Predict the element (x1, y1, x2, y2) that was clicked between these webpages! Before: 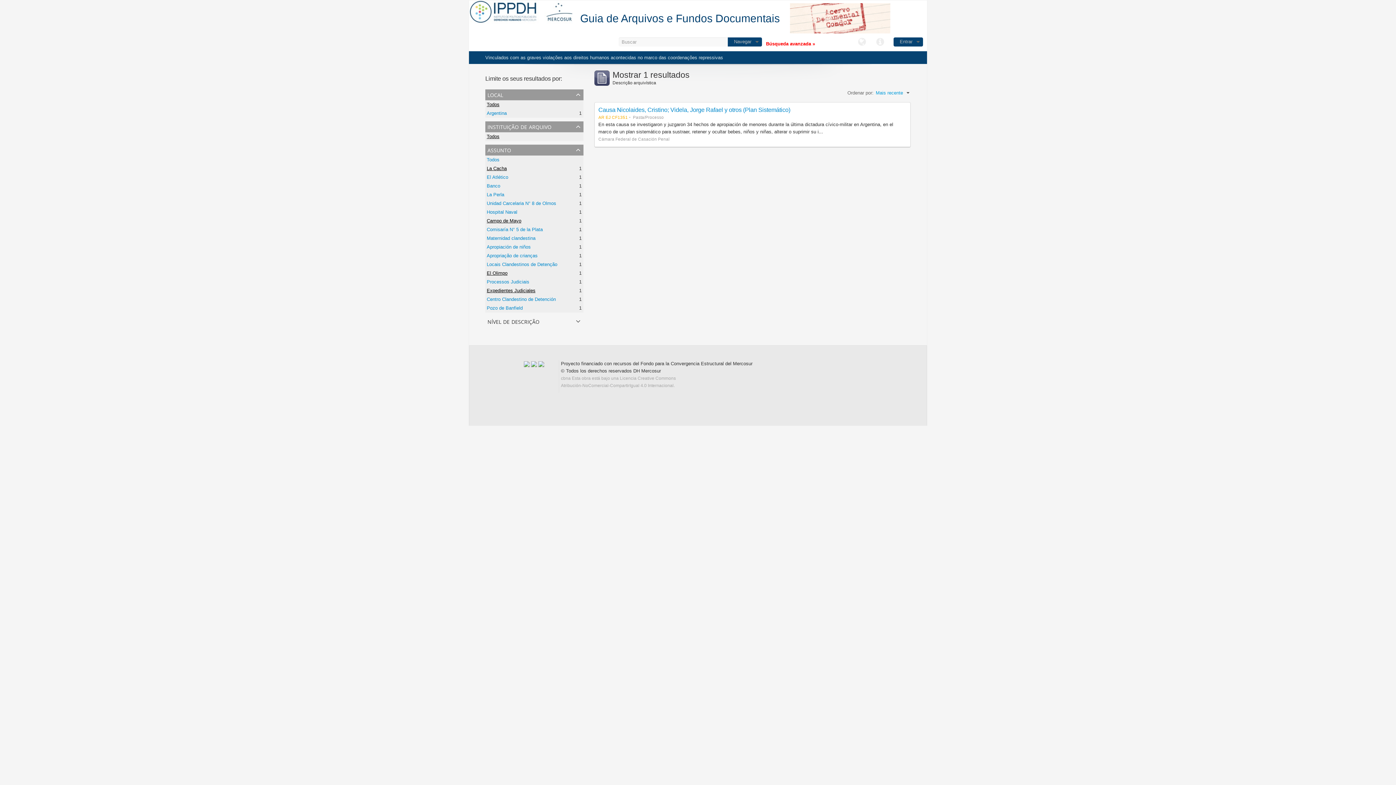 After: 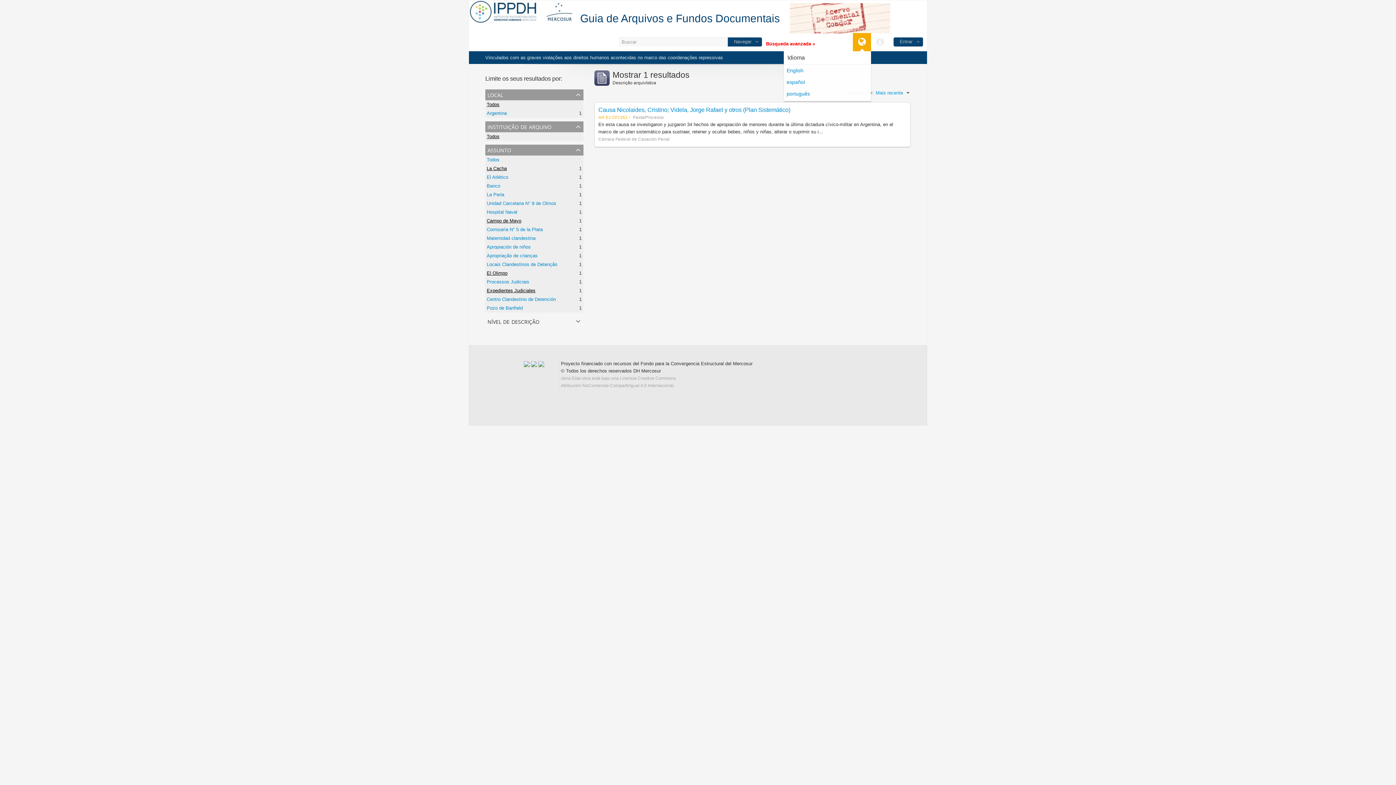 Action: label: Idioma bbox: (853, 33, 871, 51)